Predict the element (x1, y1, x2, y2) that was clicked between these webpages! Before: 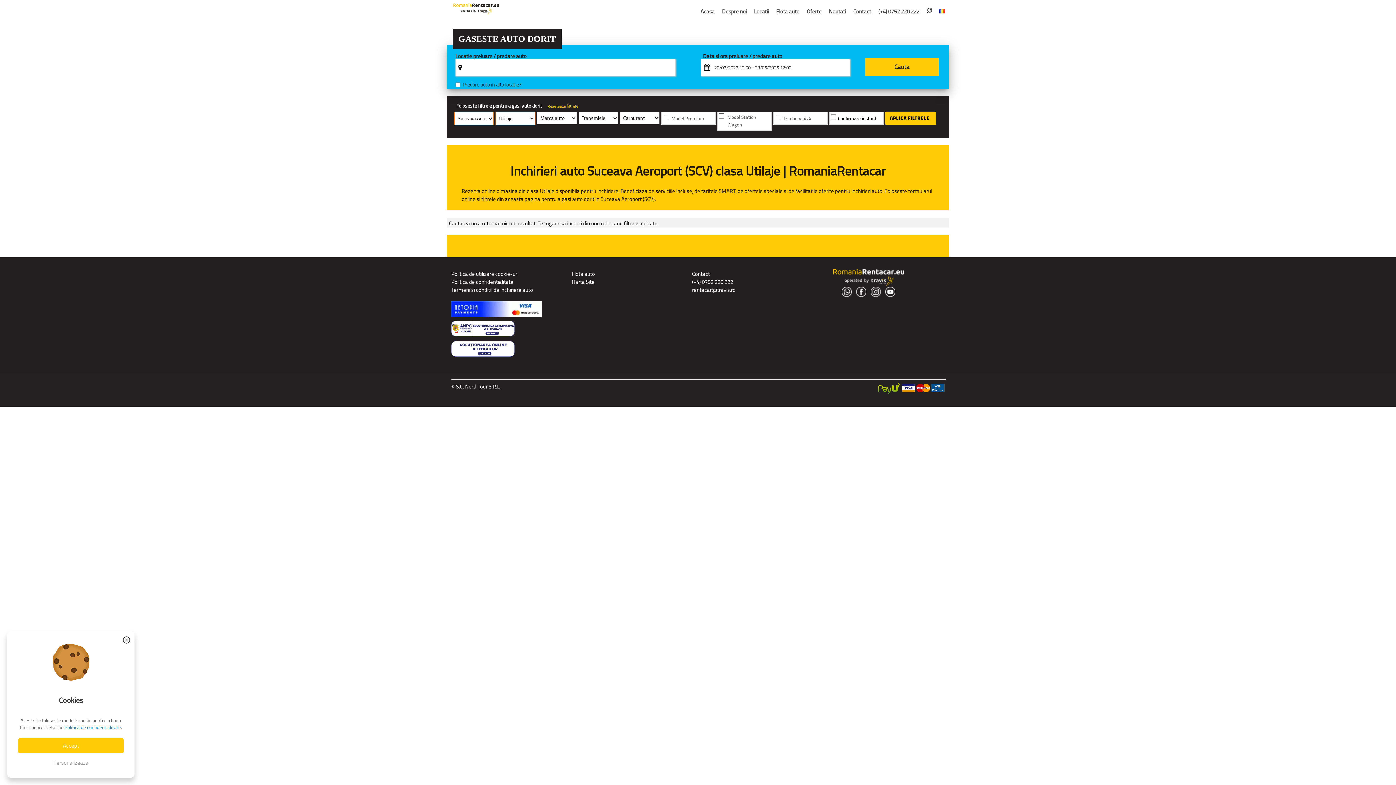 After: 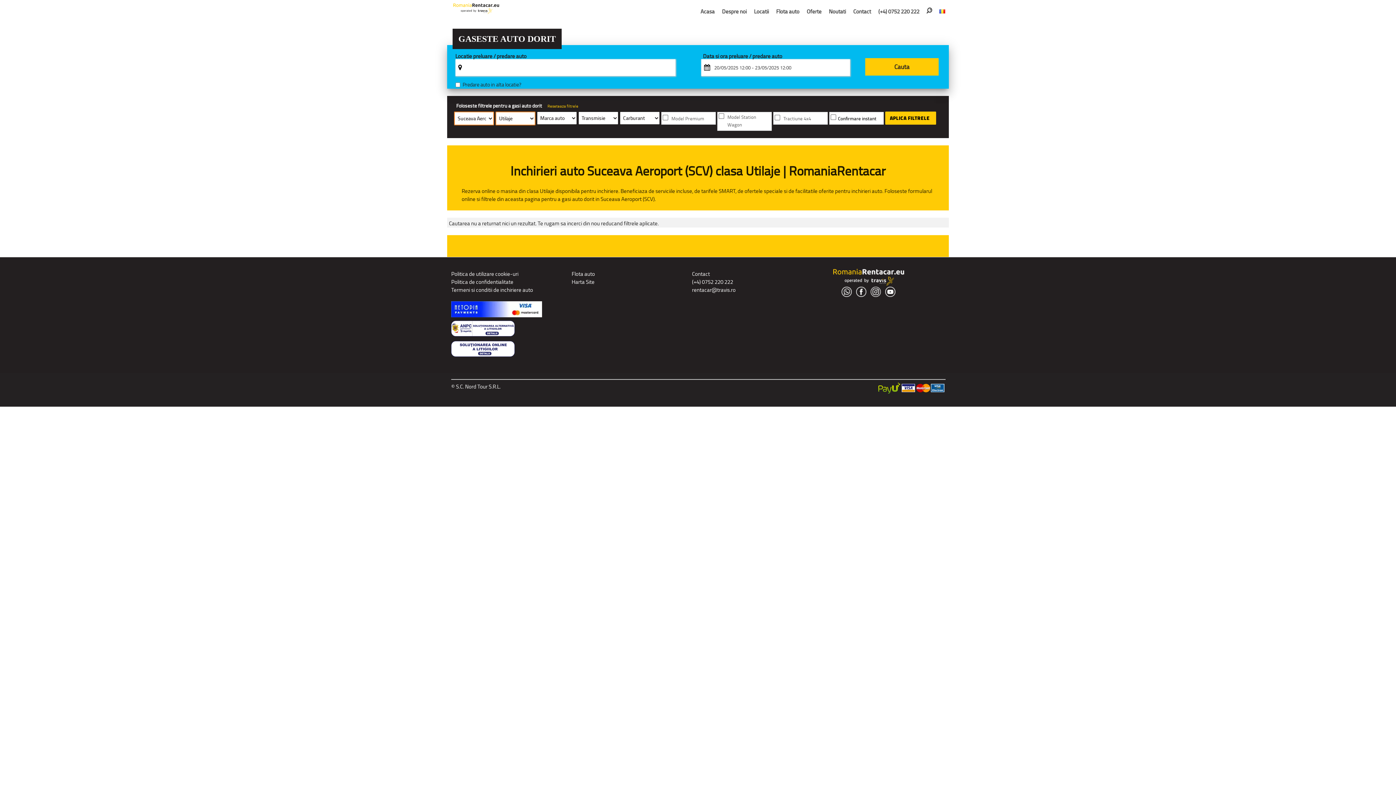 Action: bbox: (18, 738, 123, 753) label: Accept